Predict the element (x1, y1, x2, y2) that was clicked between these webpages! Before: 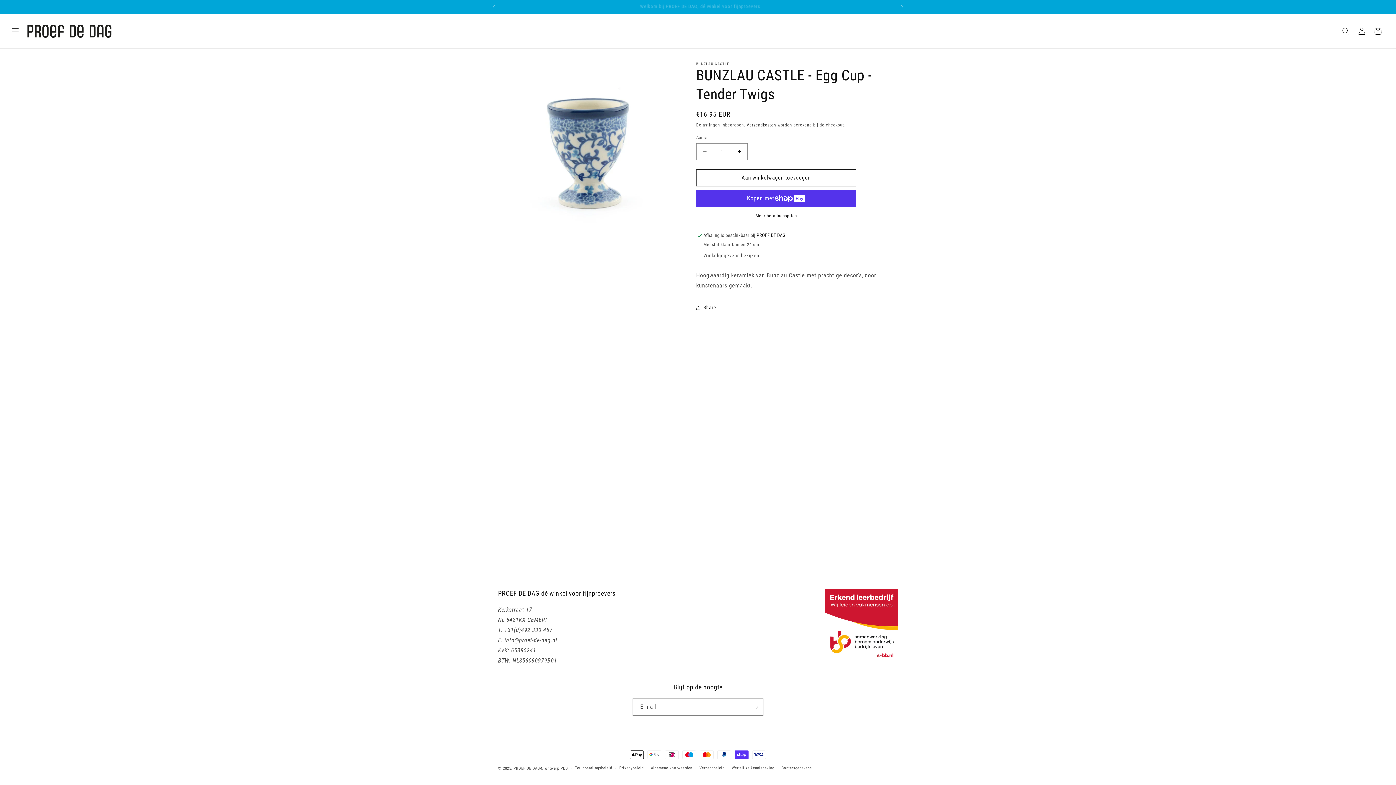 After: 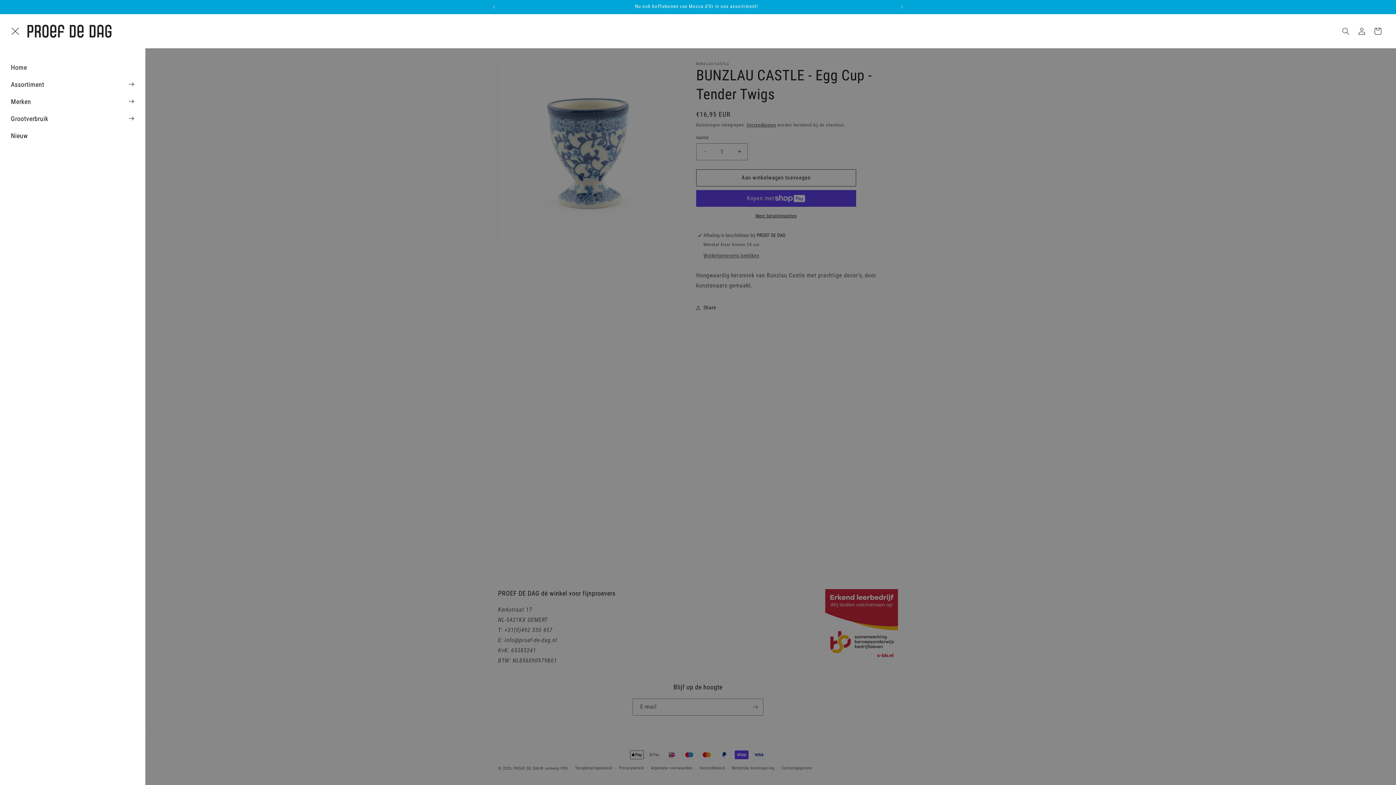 Action: label: Menu bbox: (7, 23, 23, 39)